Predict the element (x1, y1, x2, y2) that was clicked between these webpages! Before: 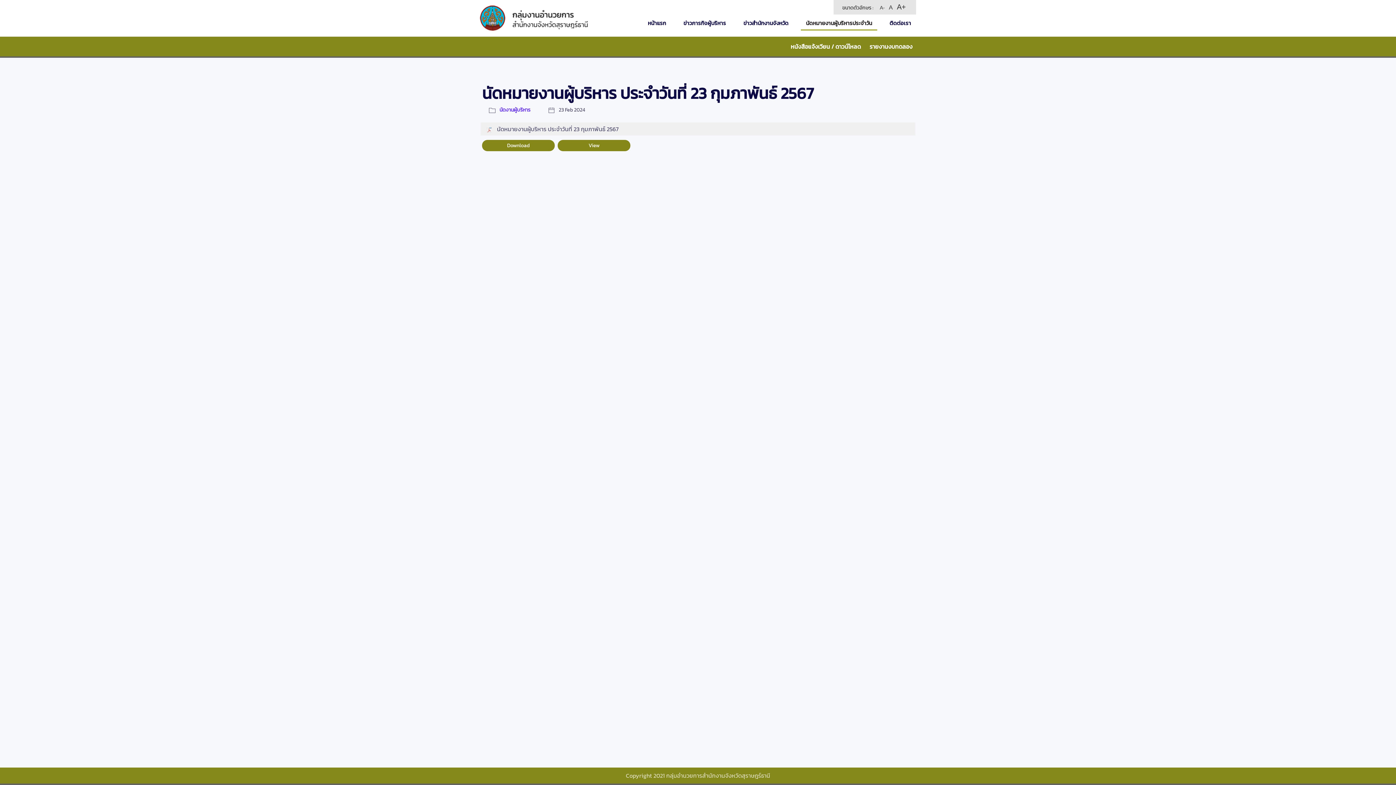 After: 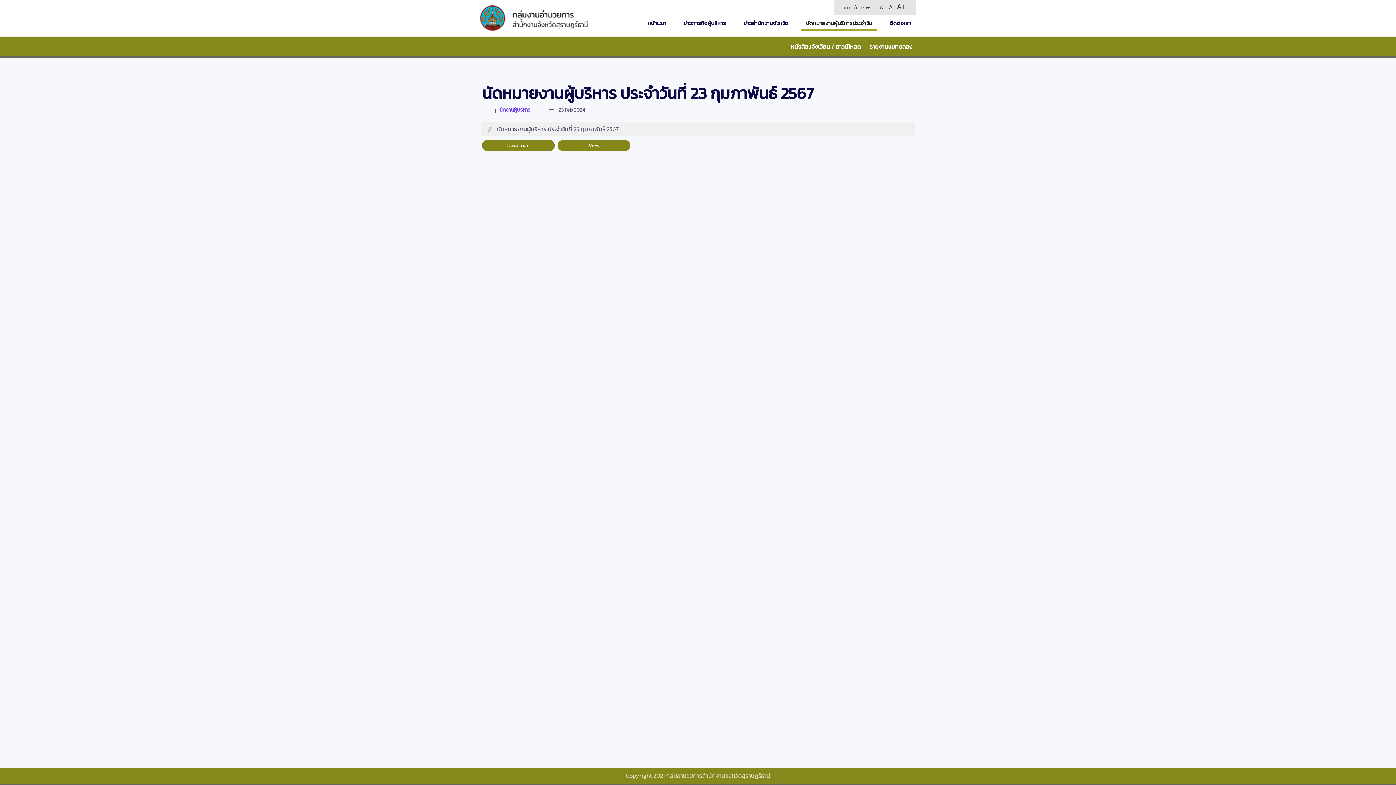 Action: label: Download bbox: (482, 139, 554, 151)